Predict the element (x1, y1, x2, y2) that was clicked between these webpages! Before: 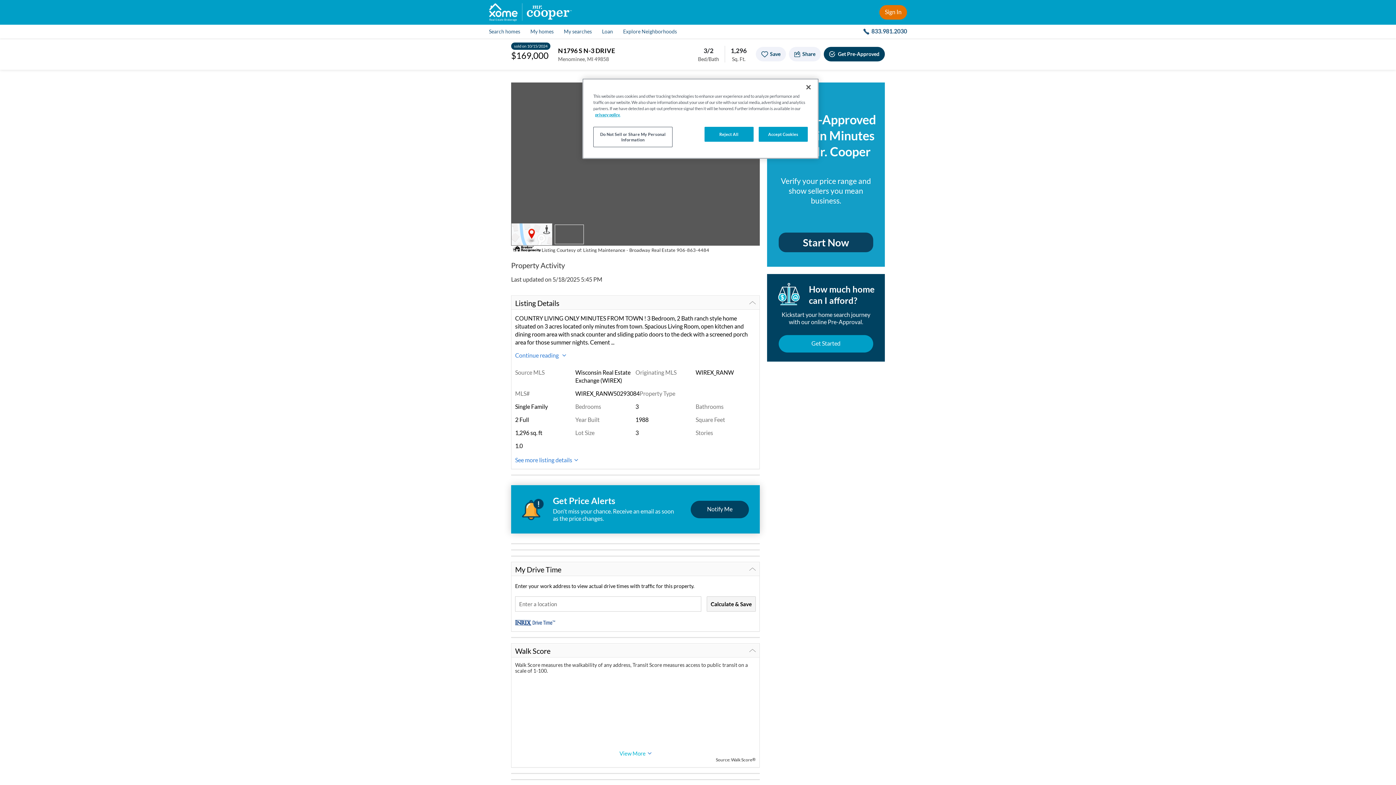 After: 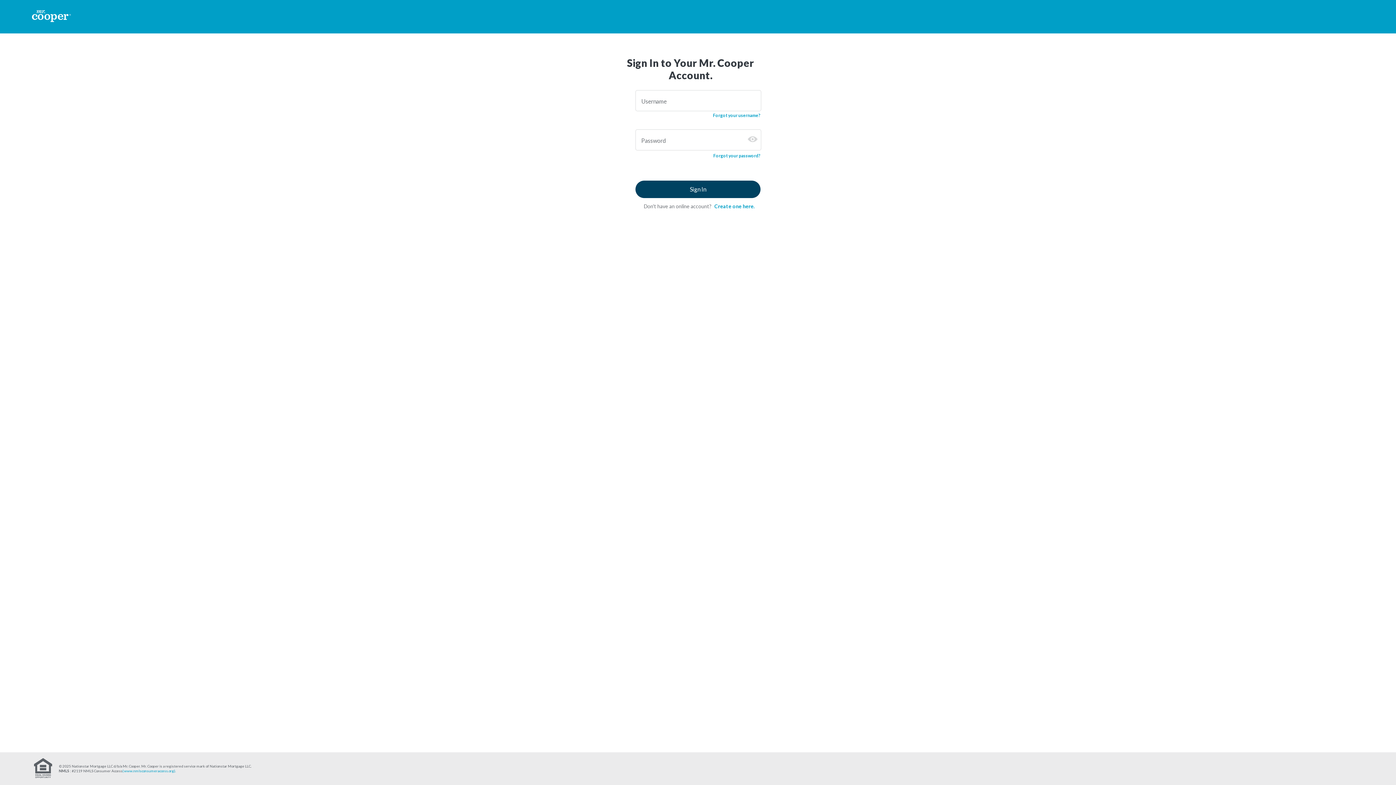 Action: label: My searches bbox: (558, 28, 597, 34)